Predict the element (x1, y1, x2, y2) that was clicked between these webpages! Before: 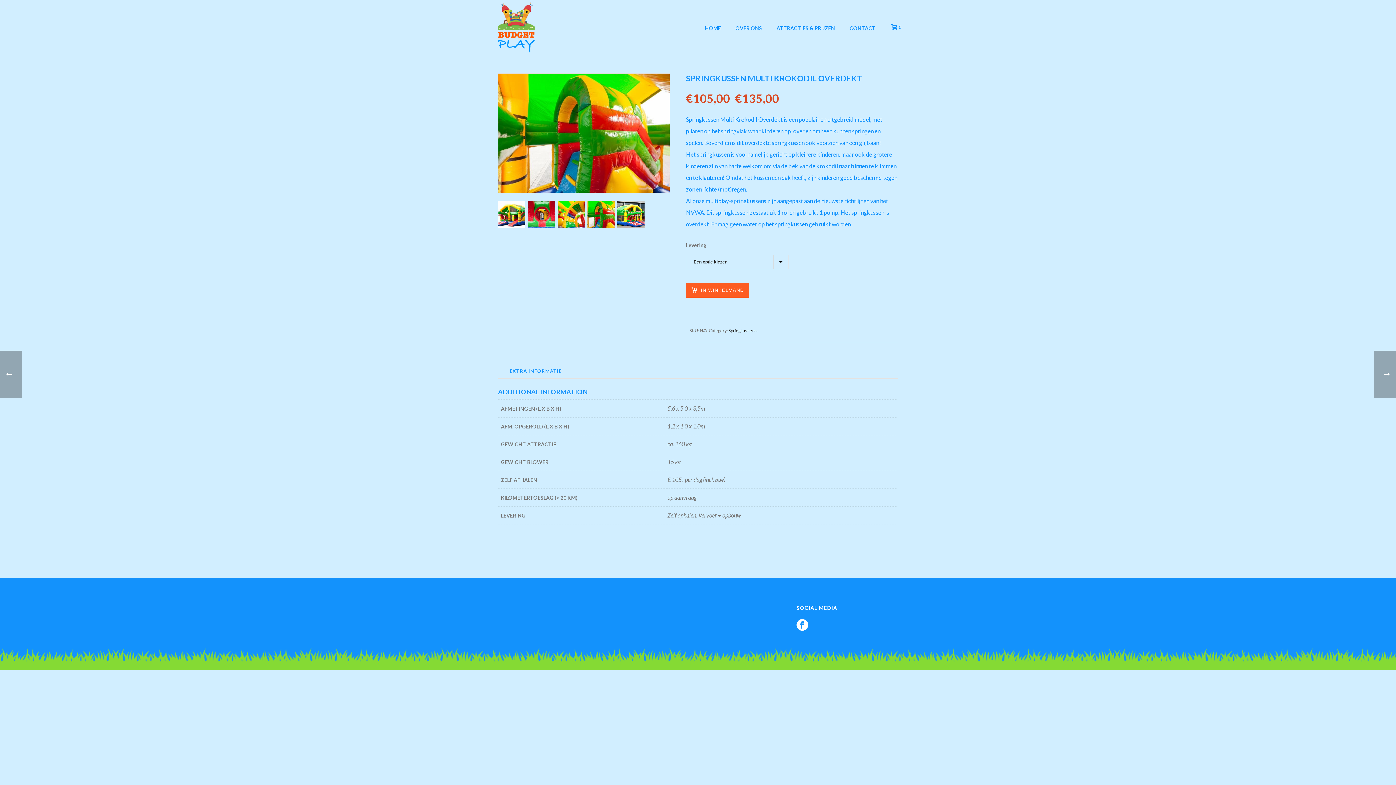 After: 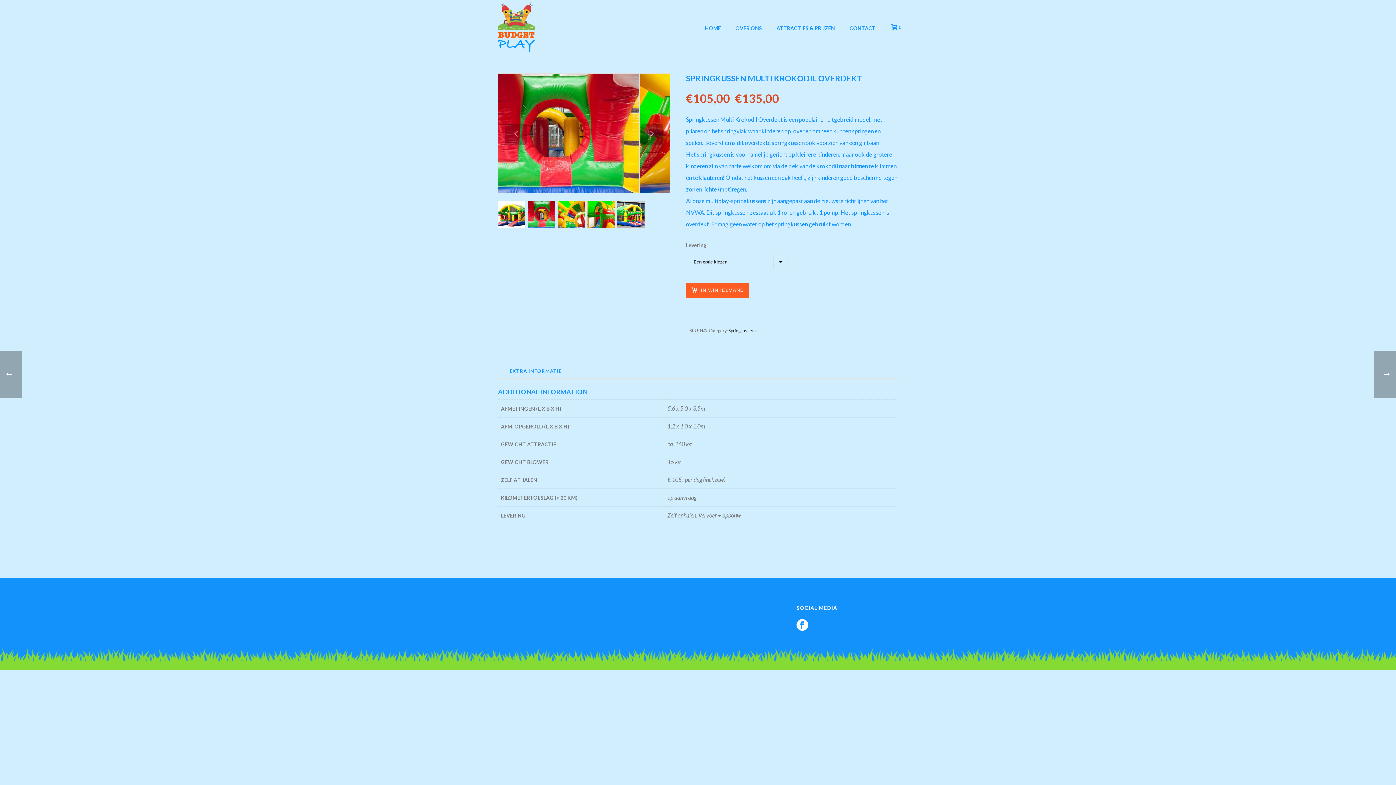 Action: bbox: (528, 201, 555, 228)